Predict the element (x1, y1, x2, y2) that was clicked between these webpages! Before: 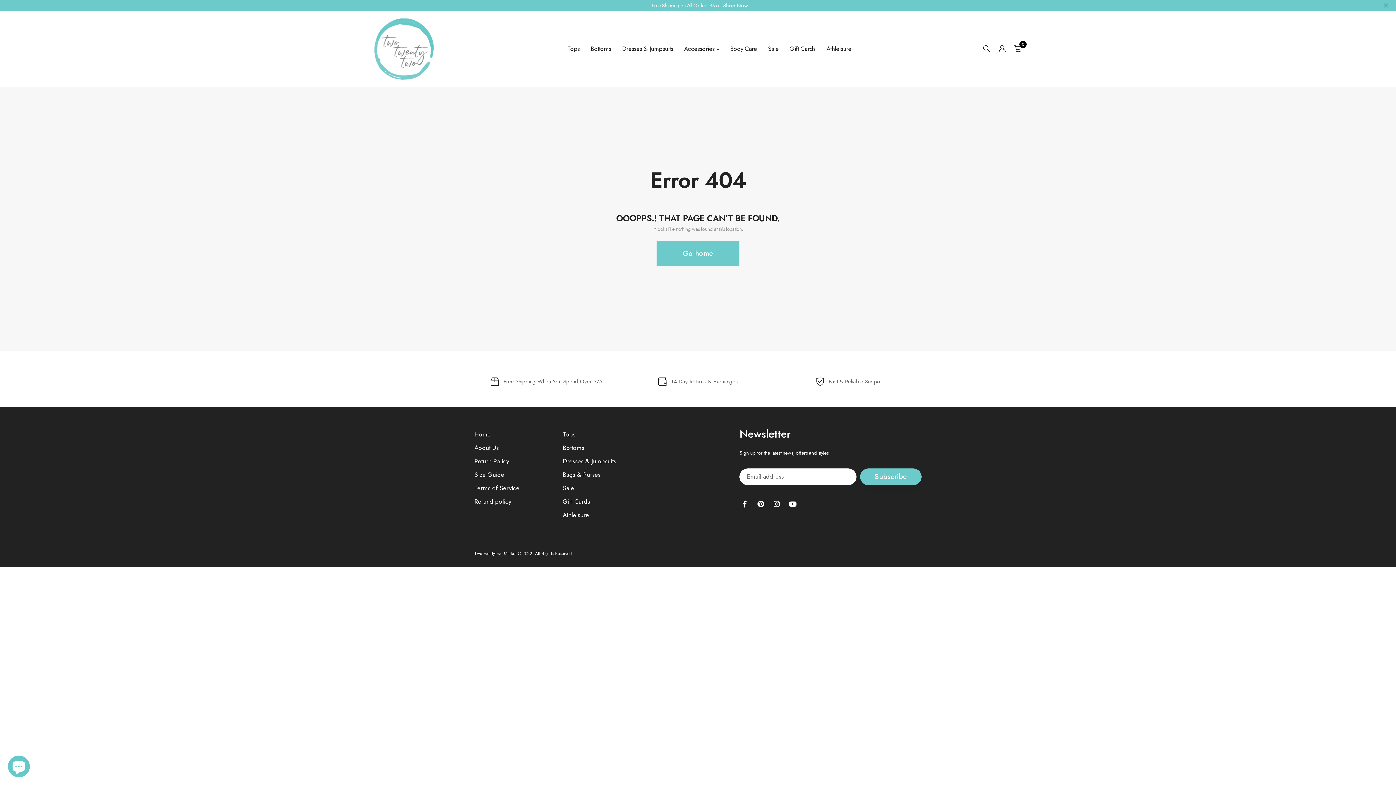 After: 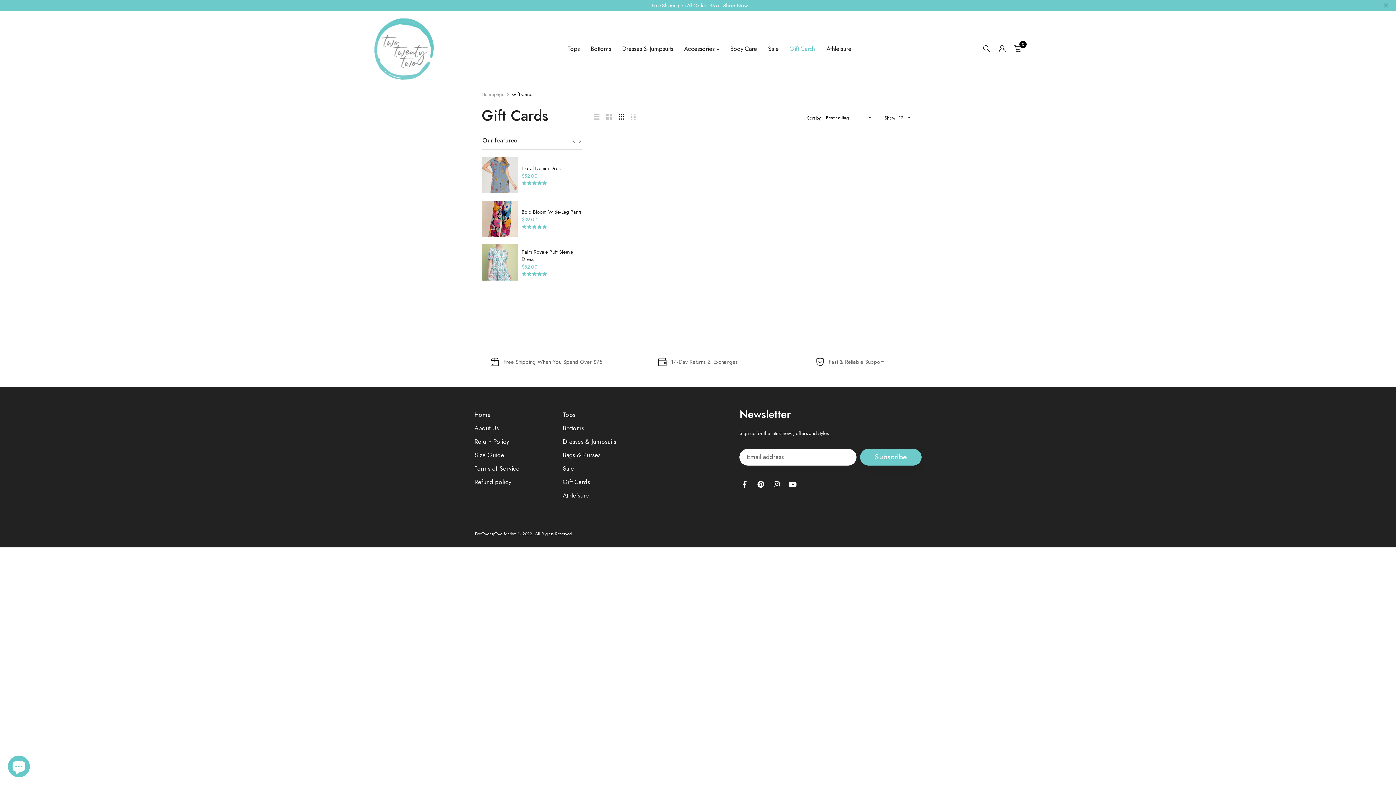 Action: label: Gift Cards bbox: (789, 38, 815, 59)